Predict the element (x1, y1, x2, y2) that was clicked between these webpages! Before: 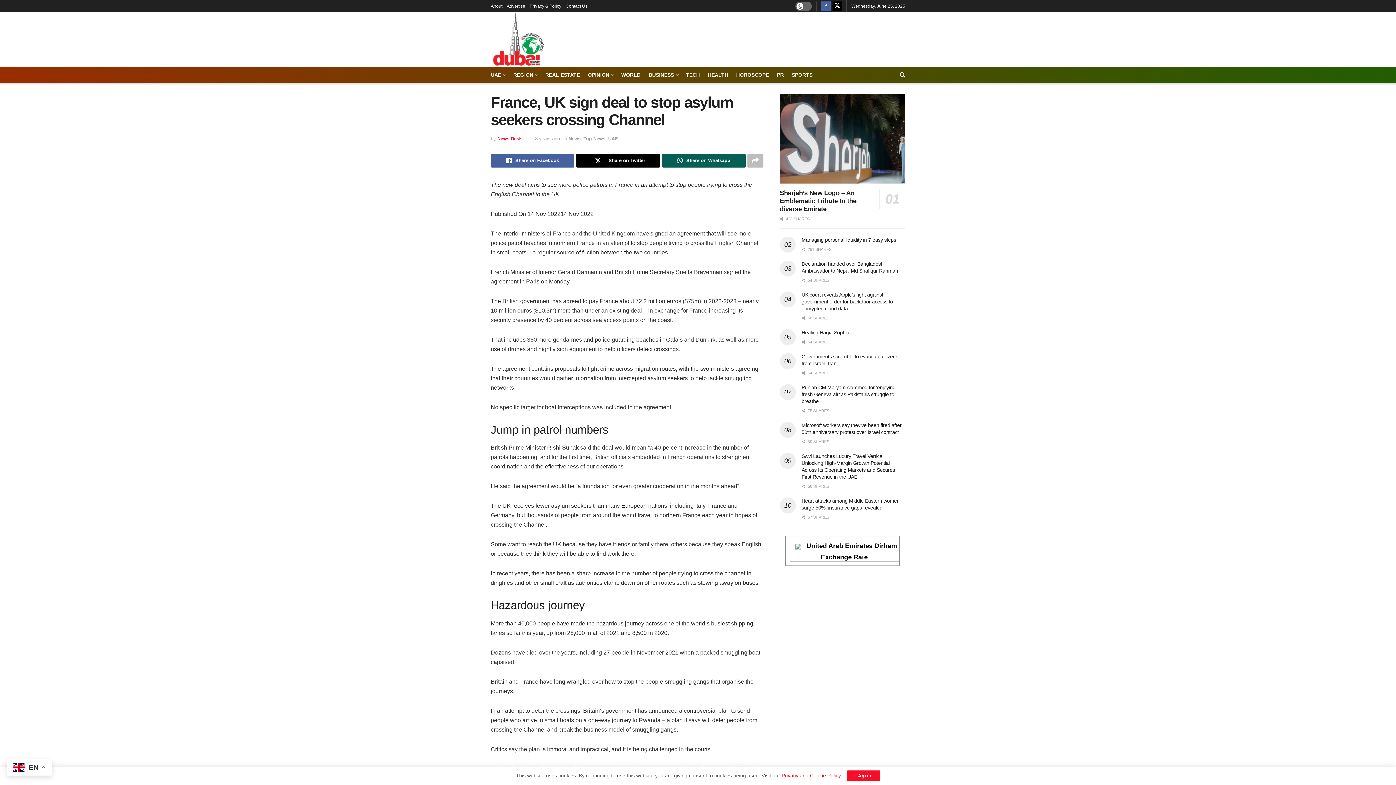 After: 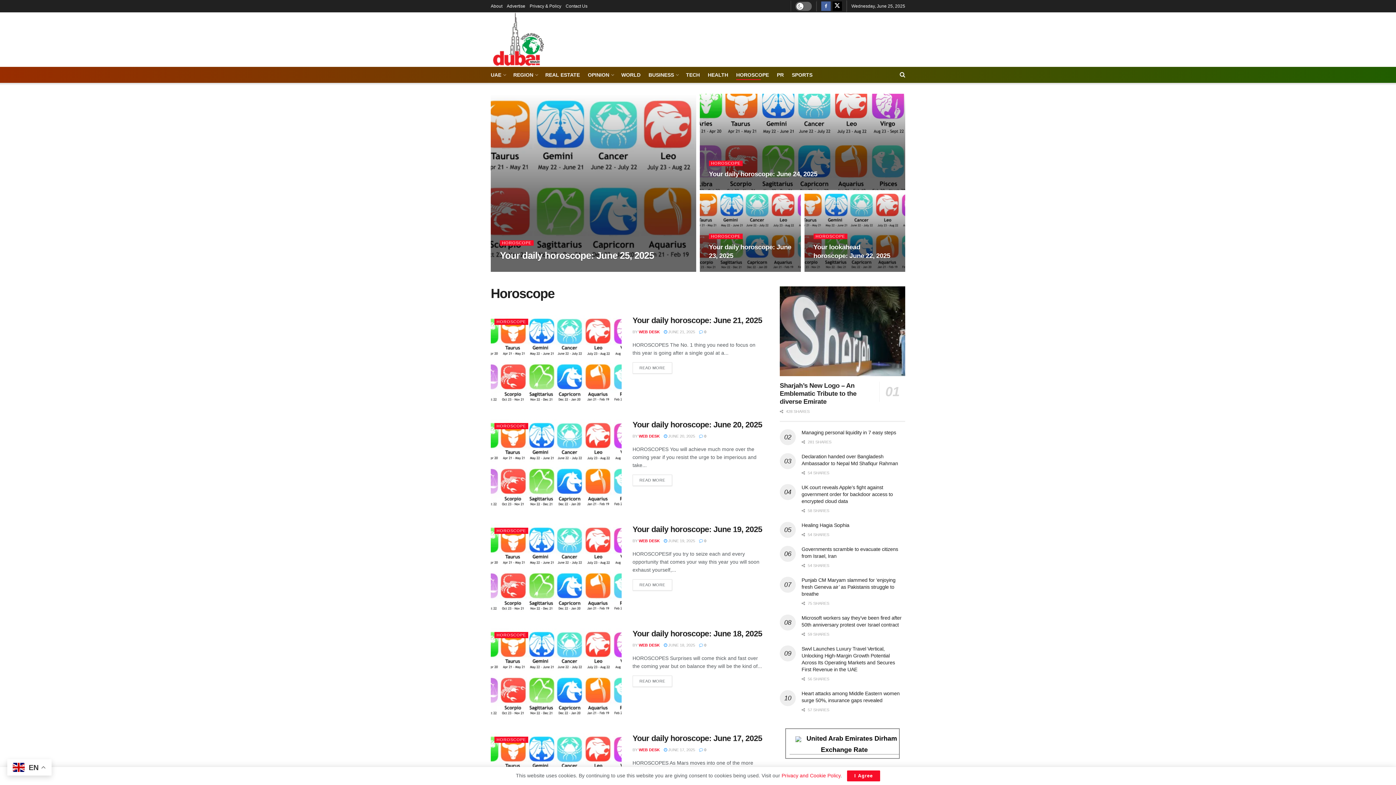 Action: label: HOROSCOPE bbox: (736, 69, 769, 80)